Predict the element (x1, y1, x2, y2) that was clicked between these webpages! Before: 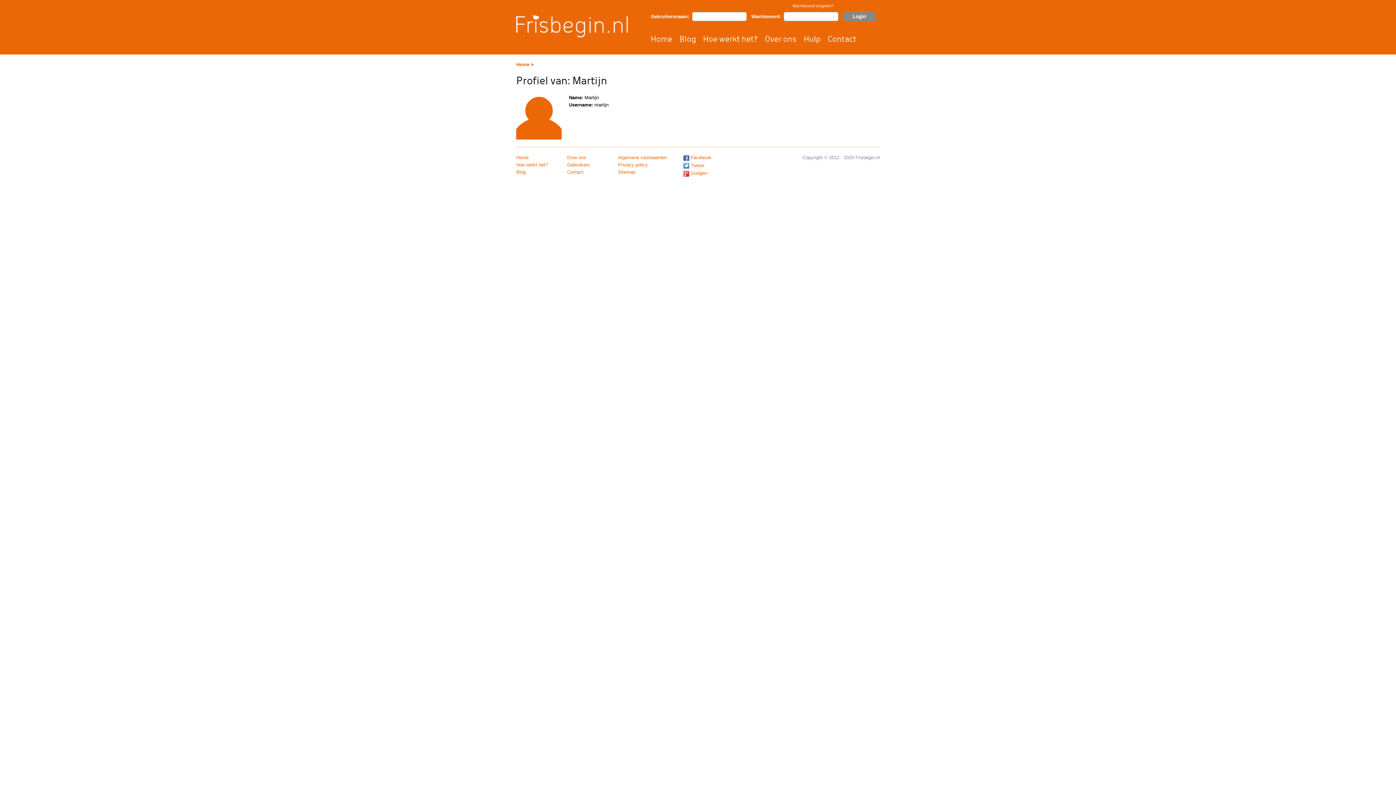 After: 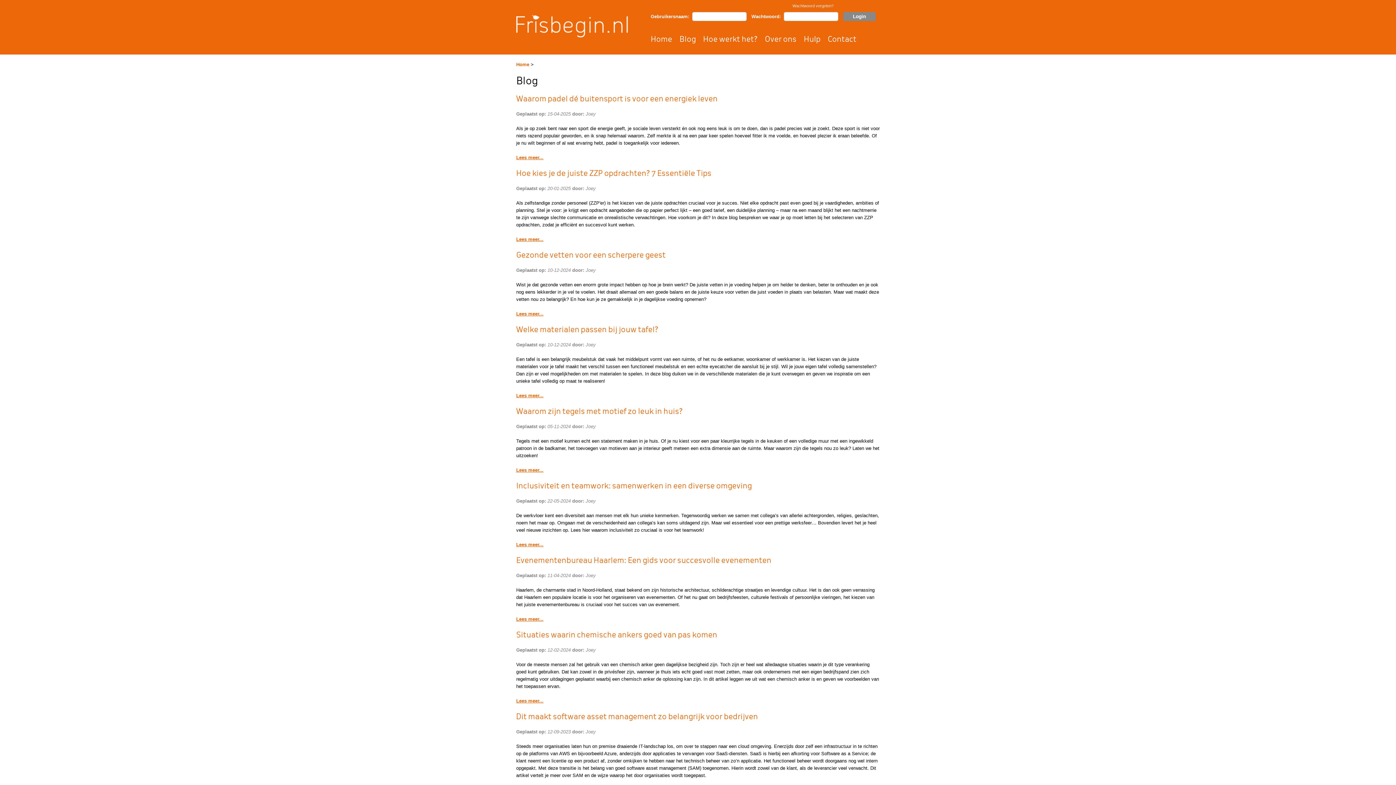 Action: label: Blog bbox: (679, 34, 696, 43)